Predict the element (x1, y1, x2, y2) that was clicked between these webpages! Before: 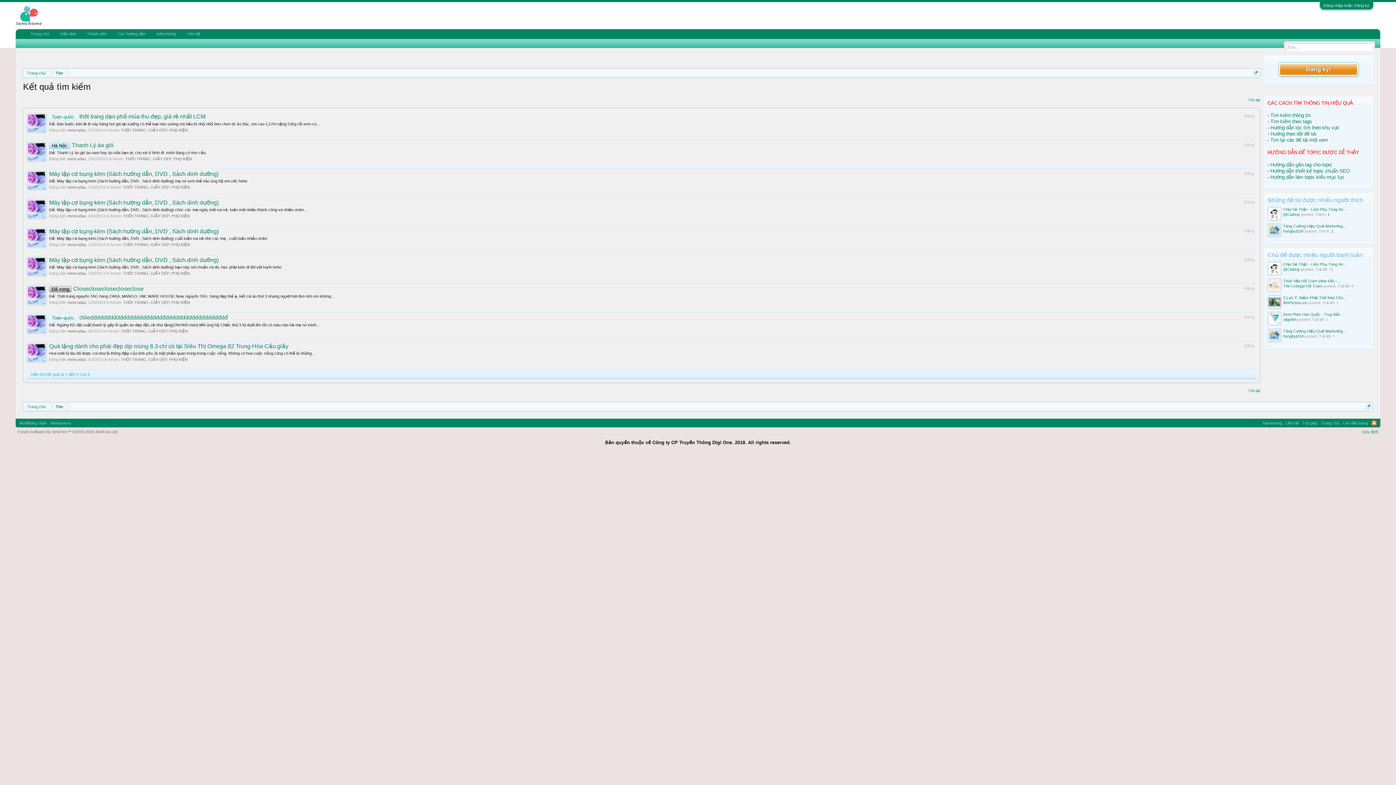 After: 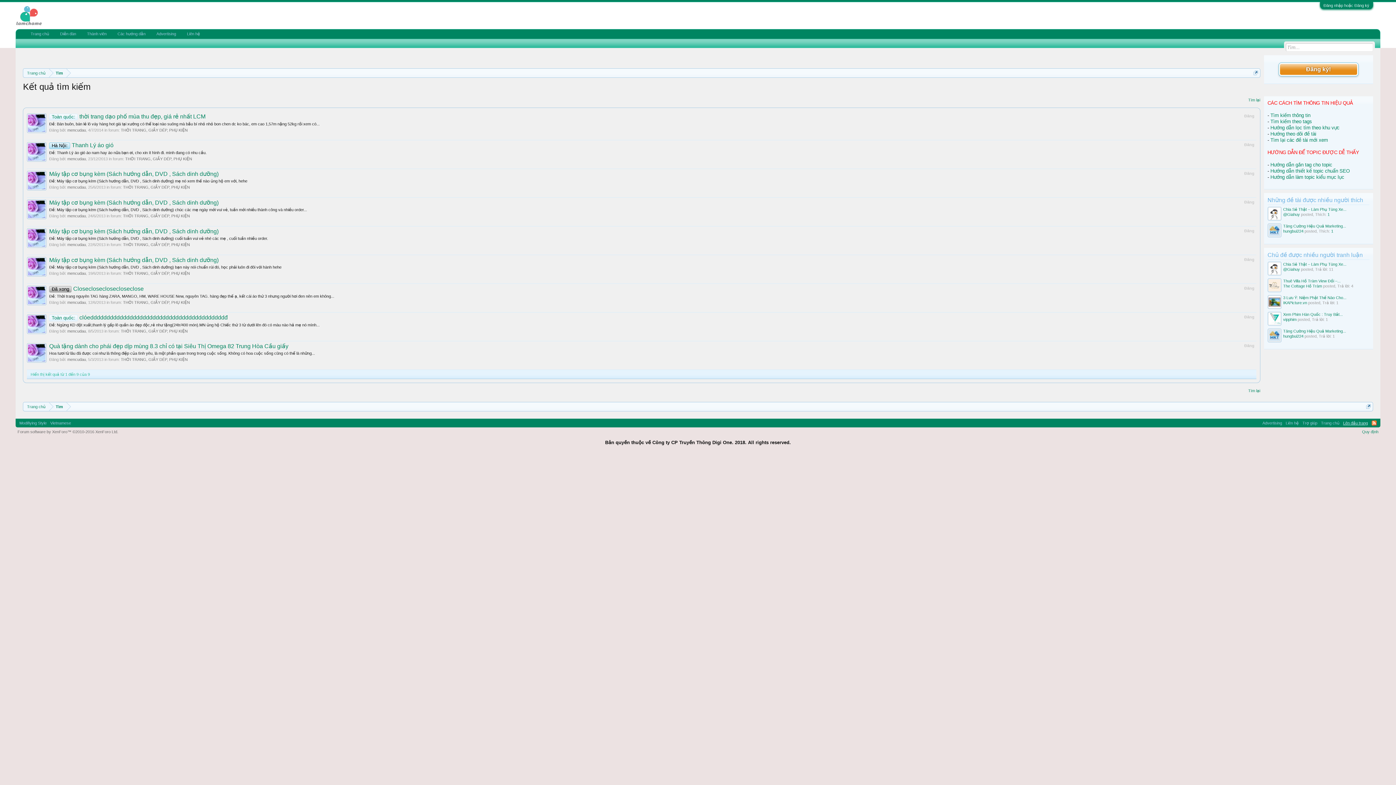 Action: bbox: (1341, 418, 1370, 427) label: Lên đầu trang